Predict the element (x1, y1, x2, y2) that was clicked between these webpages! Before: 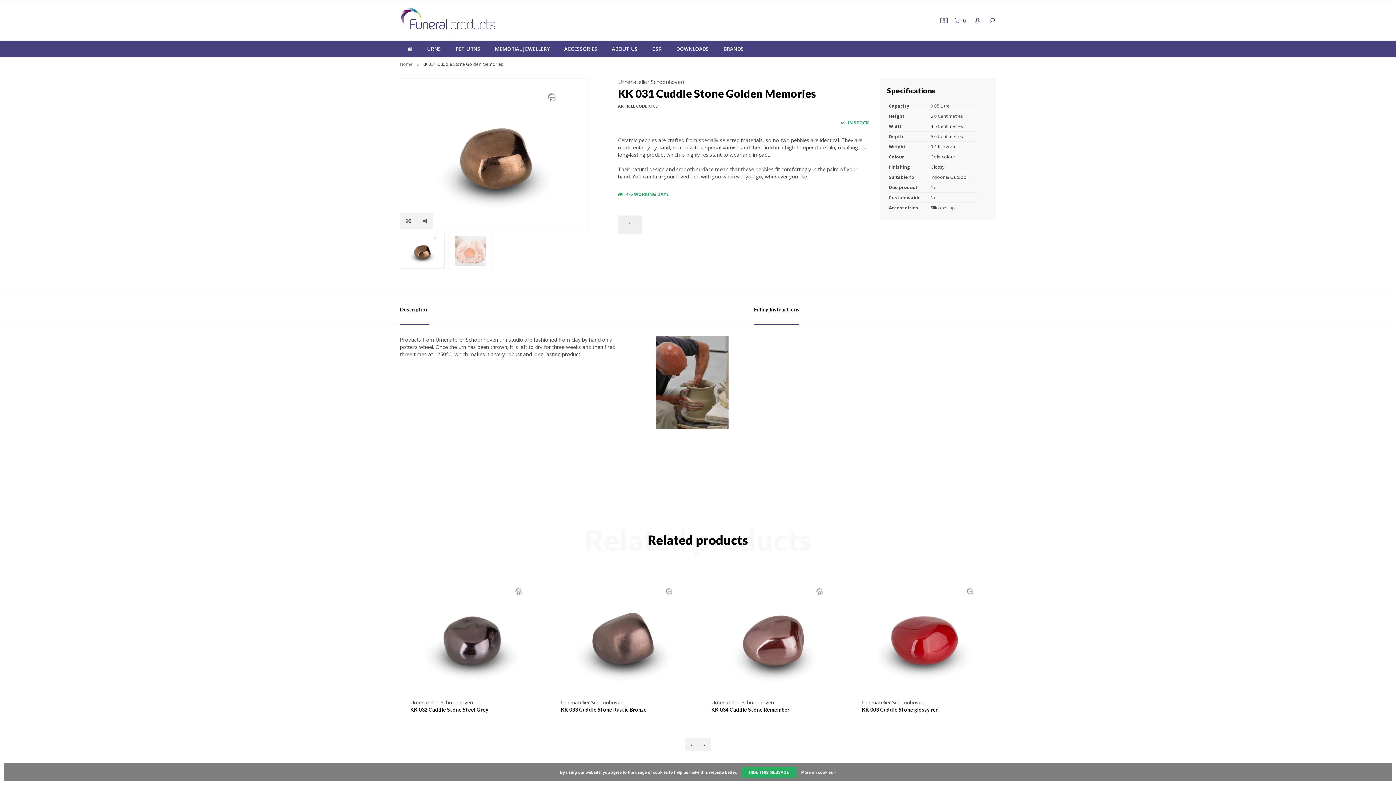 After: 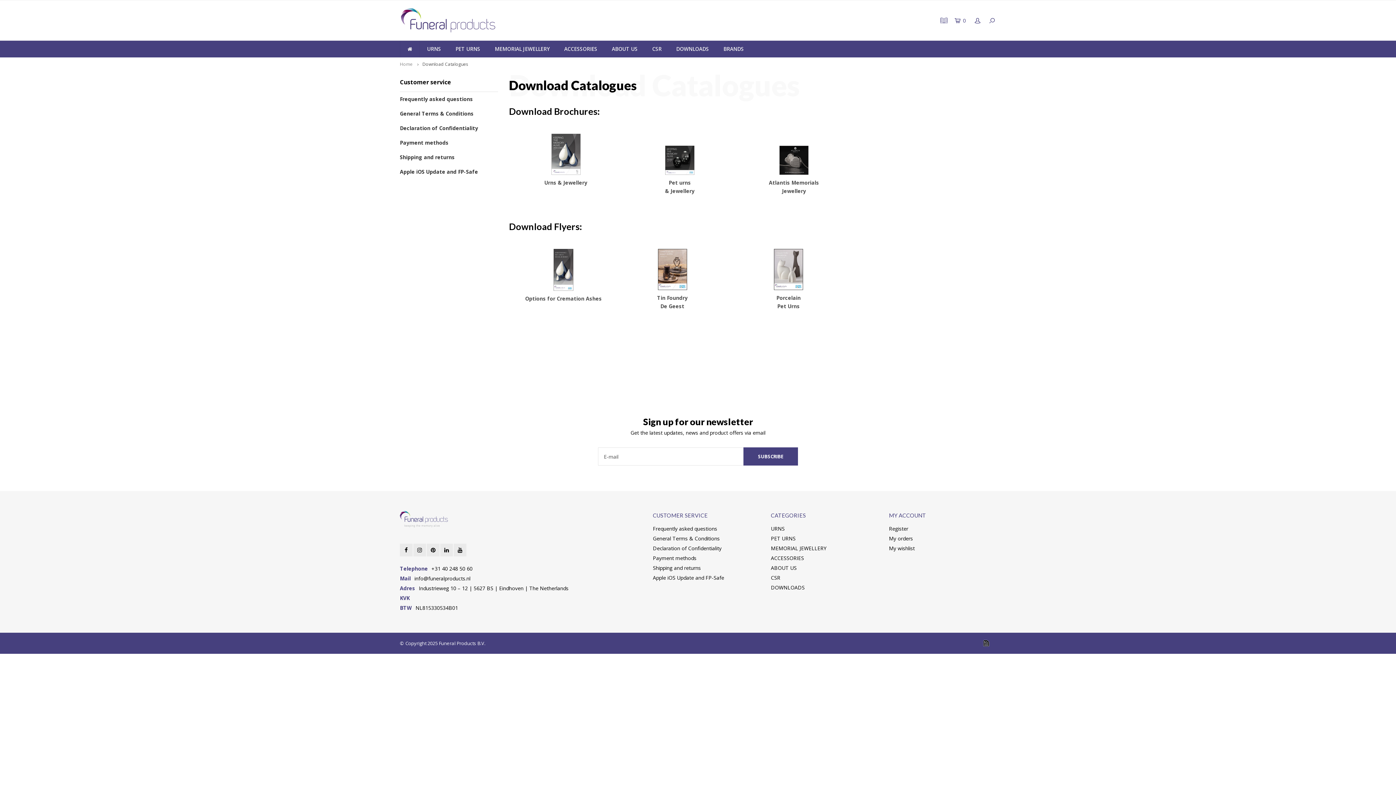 Action: bbox: (940, 16, 946, 24)